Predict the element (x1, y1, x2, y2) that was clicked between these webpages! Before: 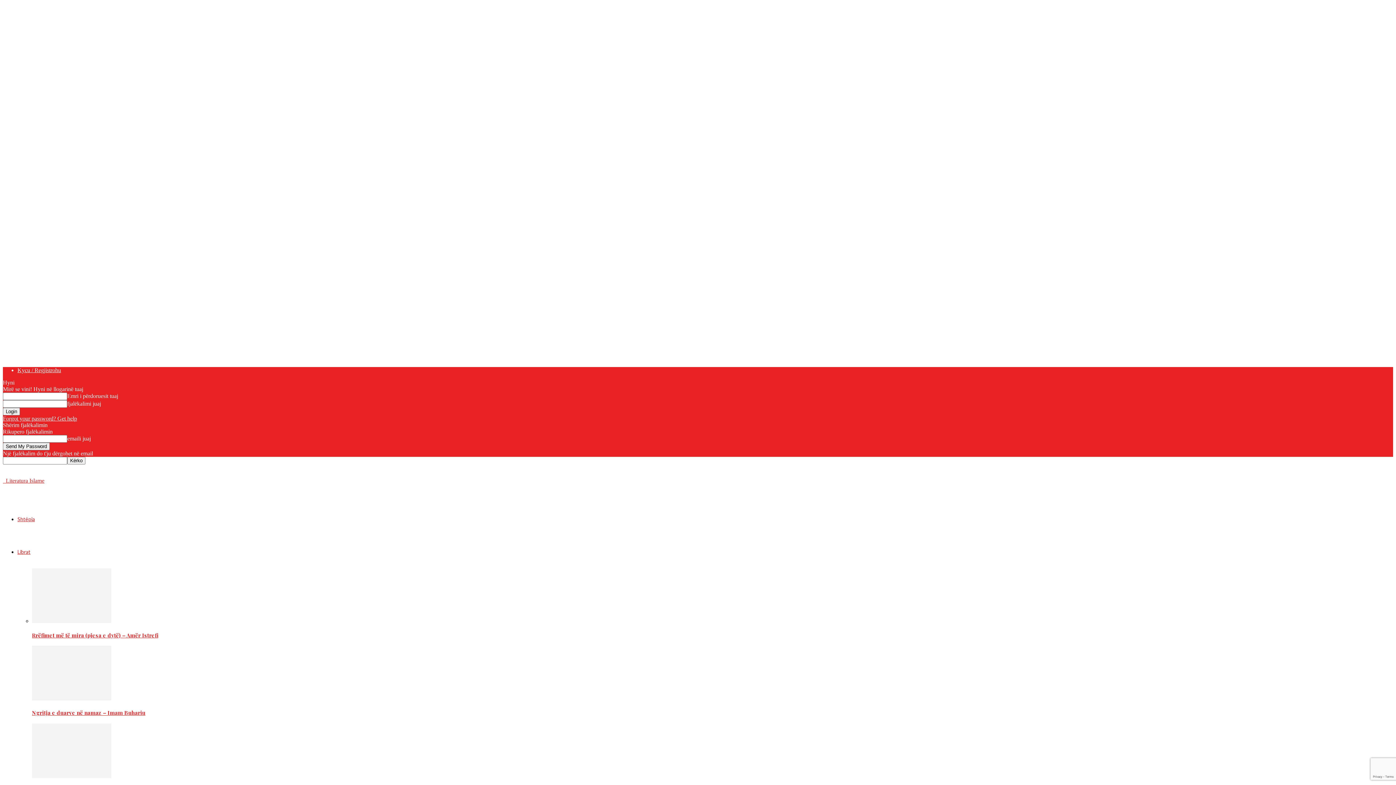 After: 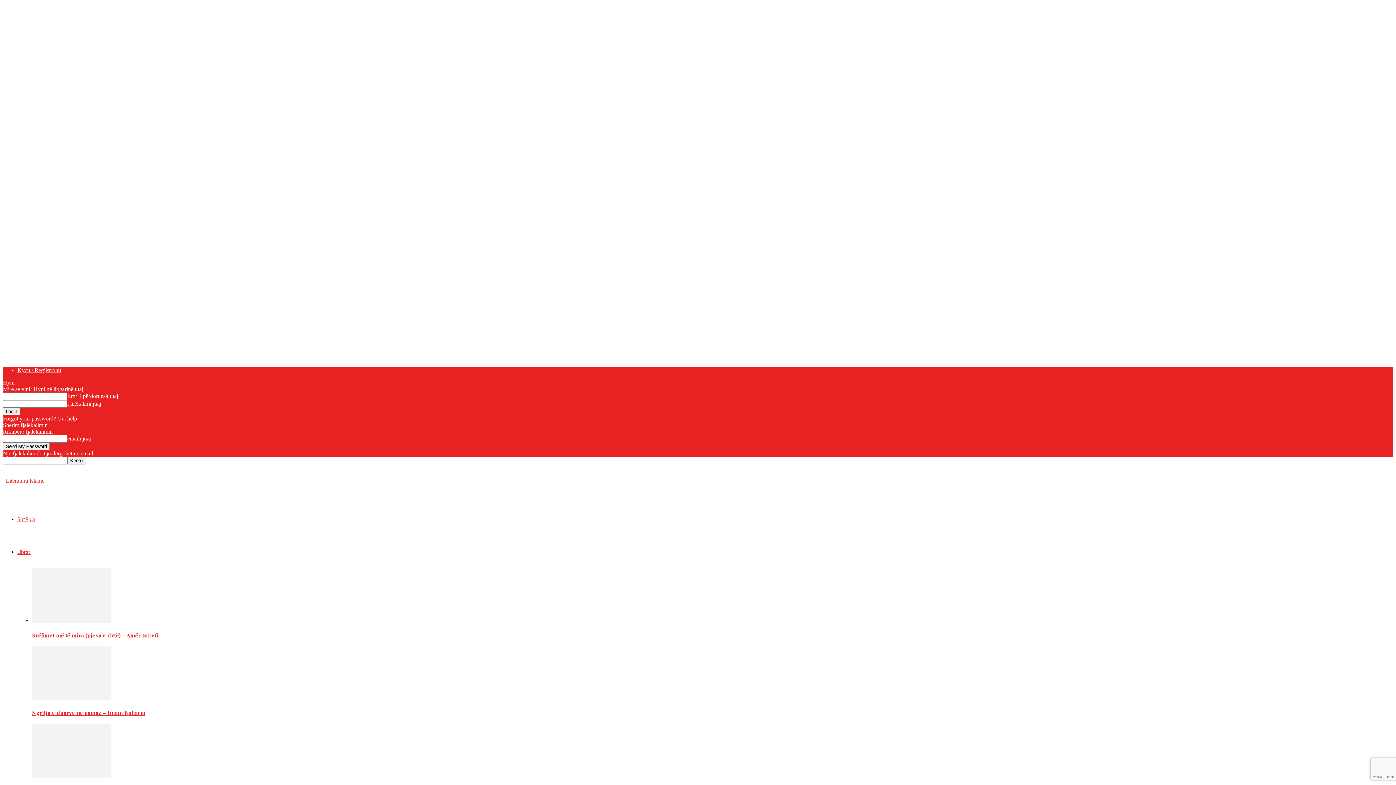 Action: bbox: (32, 618, 111, 624)